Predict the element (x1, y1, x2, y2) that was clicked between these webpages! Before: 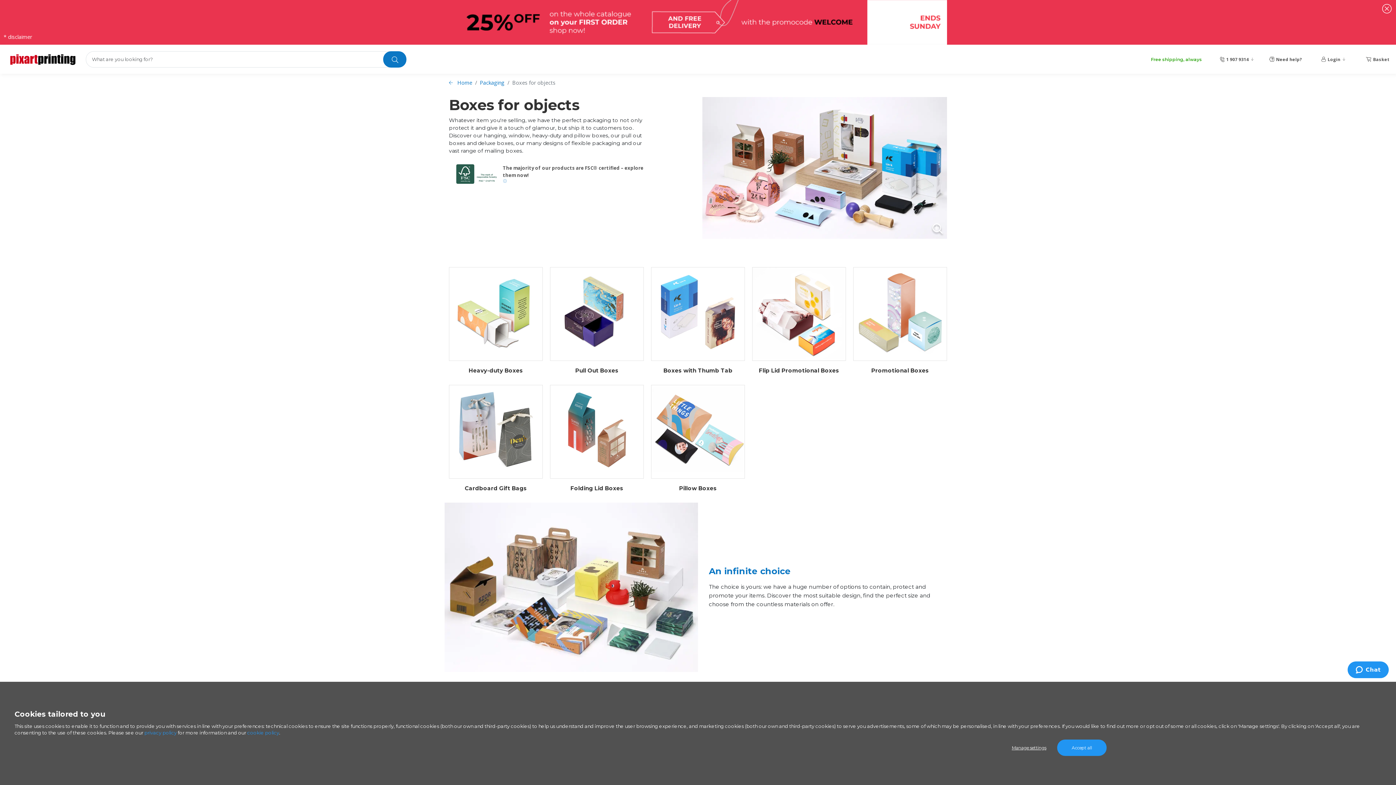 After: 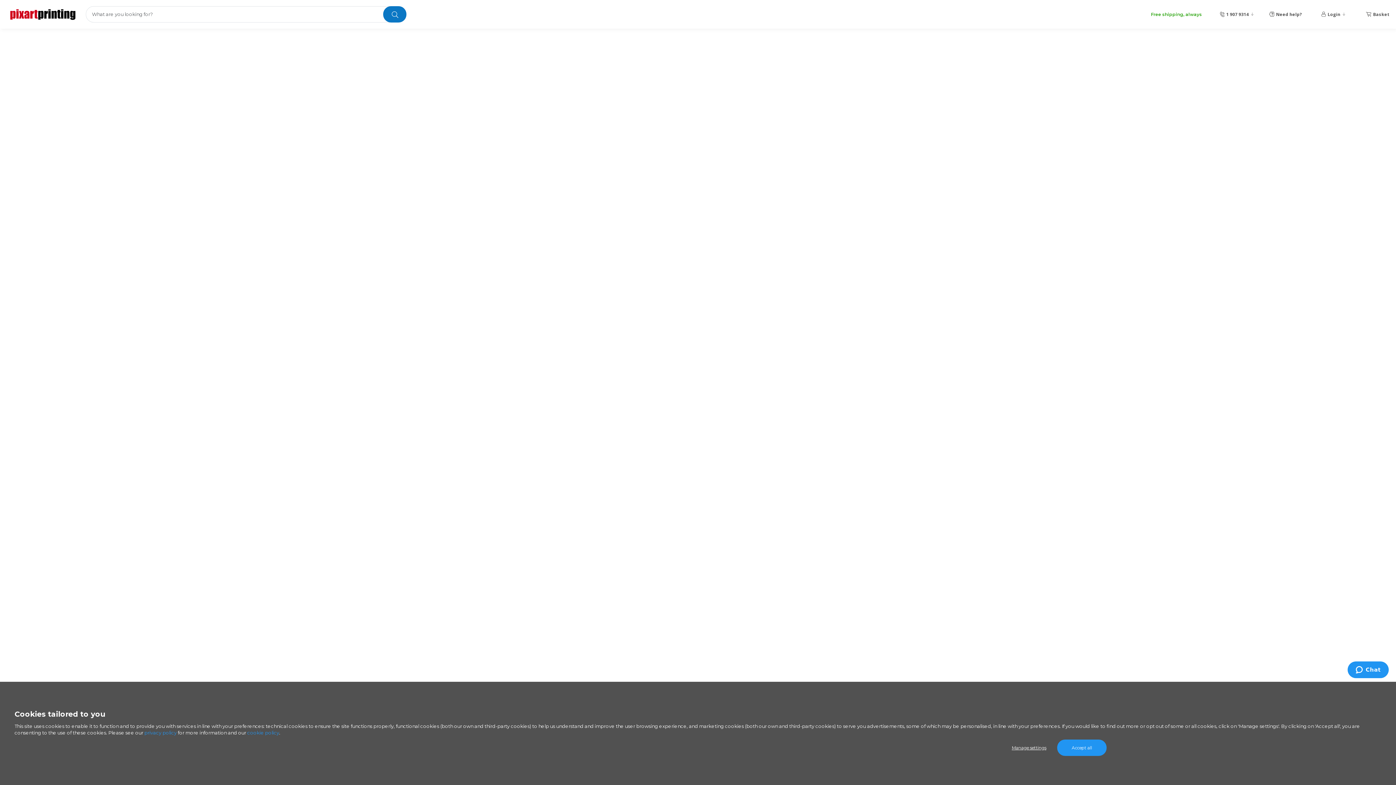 Action: label: Cardboard Gift Bags bbox: (464, 485, 527, 492)